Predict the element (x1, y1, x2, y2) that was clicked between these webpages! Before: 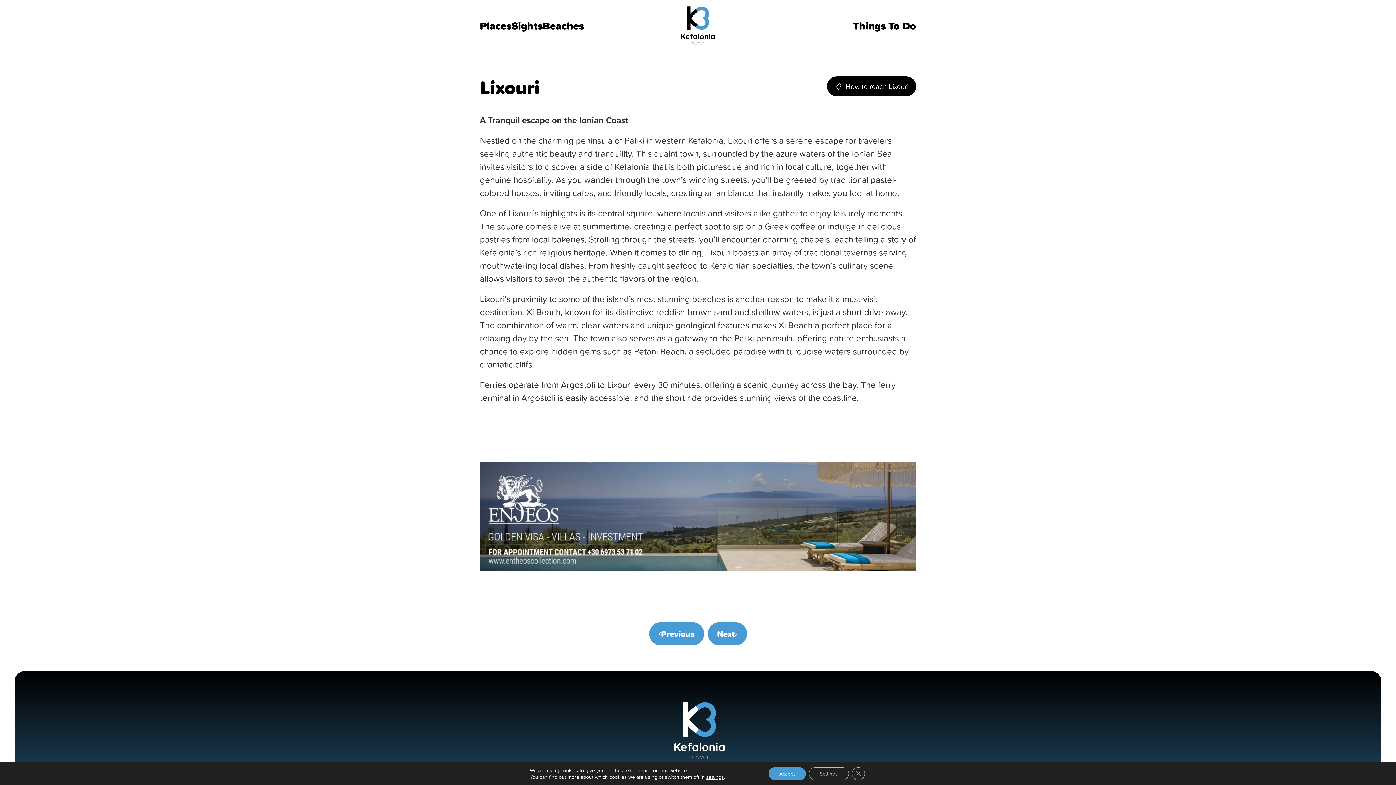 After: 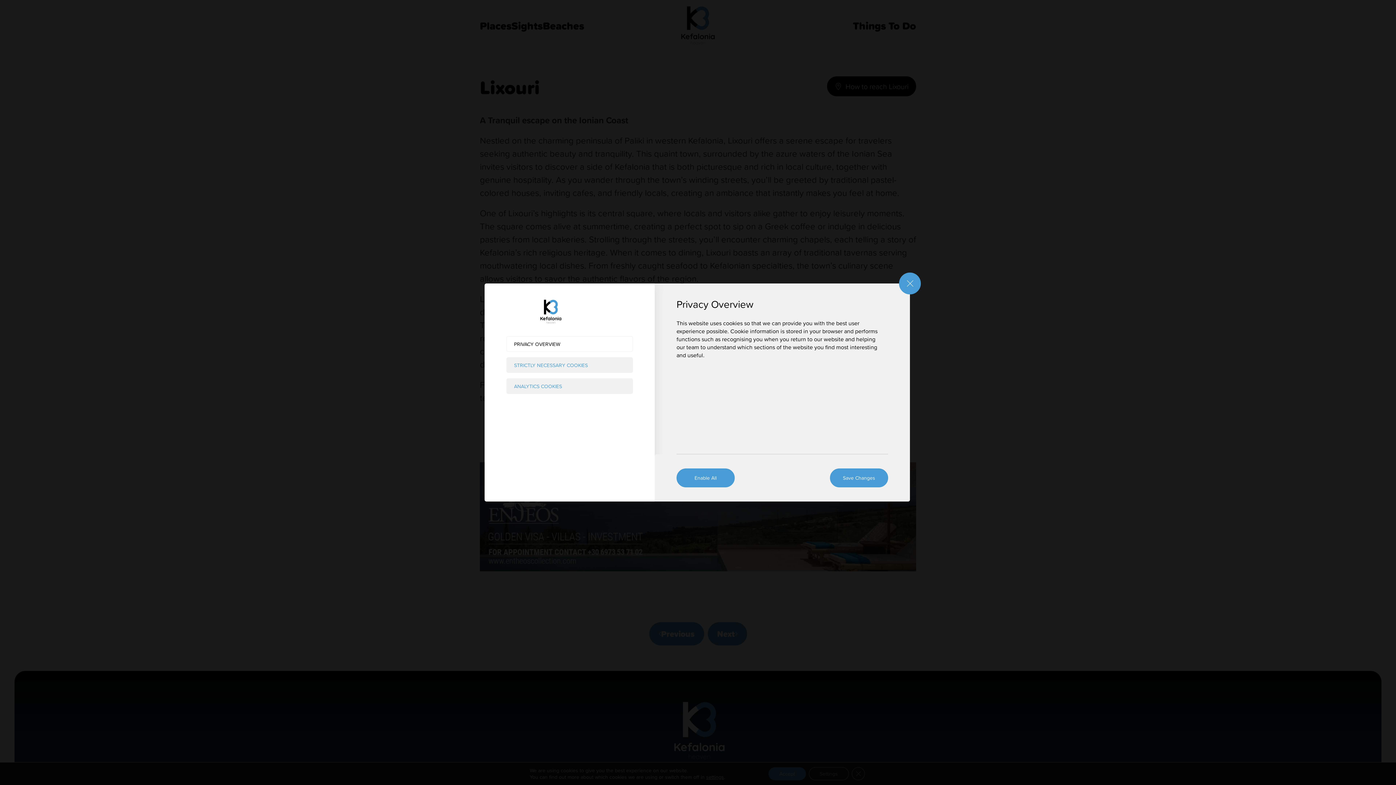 Action: label: Settings bbox: (808, 767, 848, 780)